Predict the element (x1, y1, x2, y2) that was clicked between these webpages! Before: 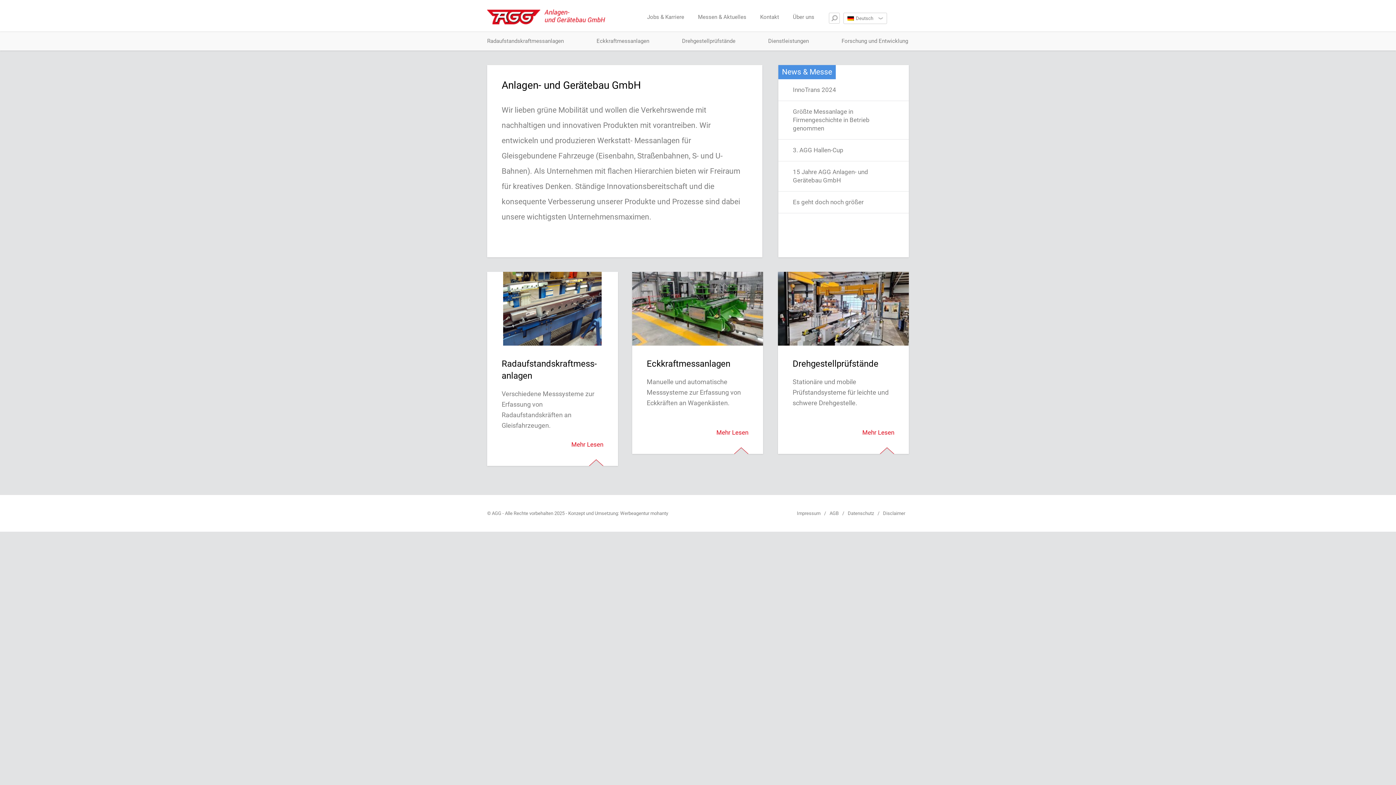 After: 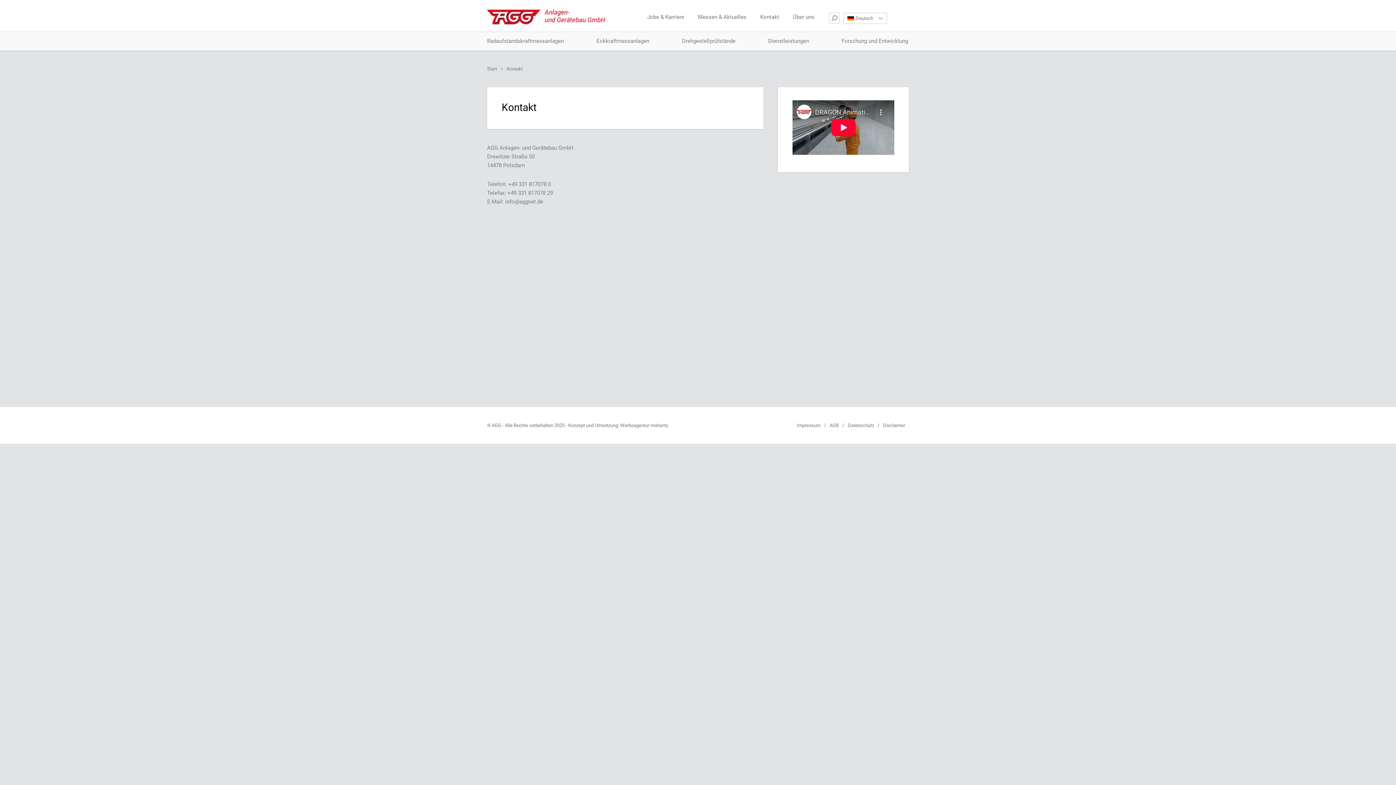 Action: label: Kontakt bbox: (753, 14, 786, 20)